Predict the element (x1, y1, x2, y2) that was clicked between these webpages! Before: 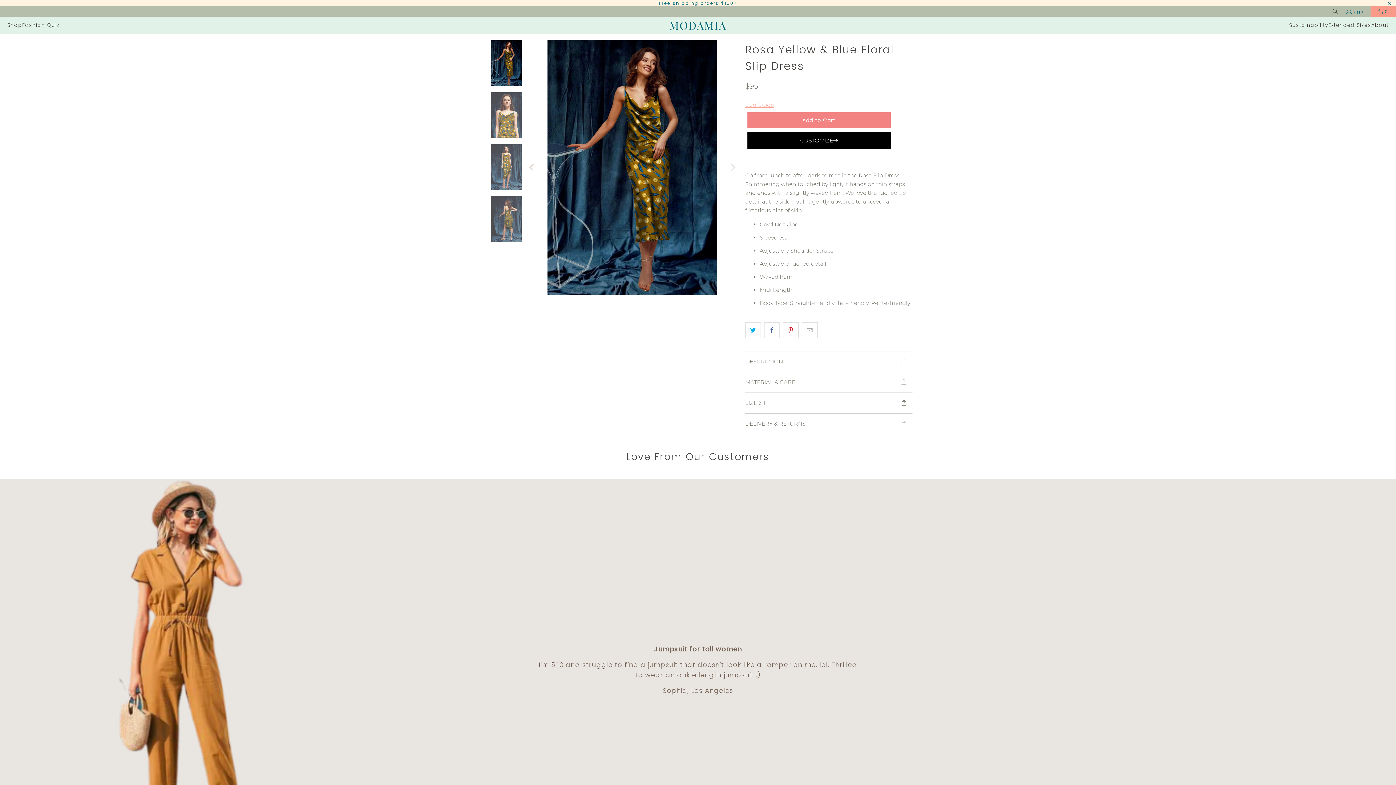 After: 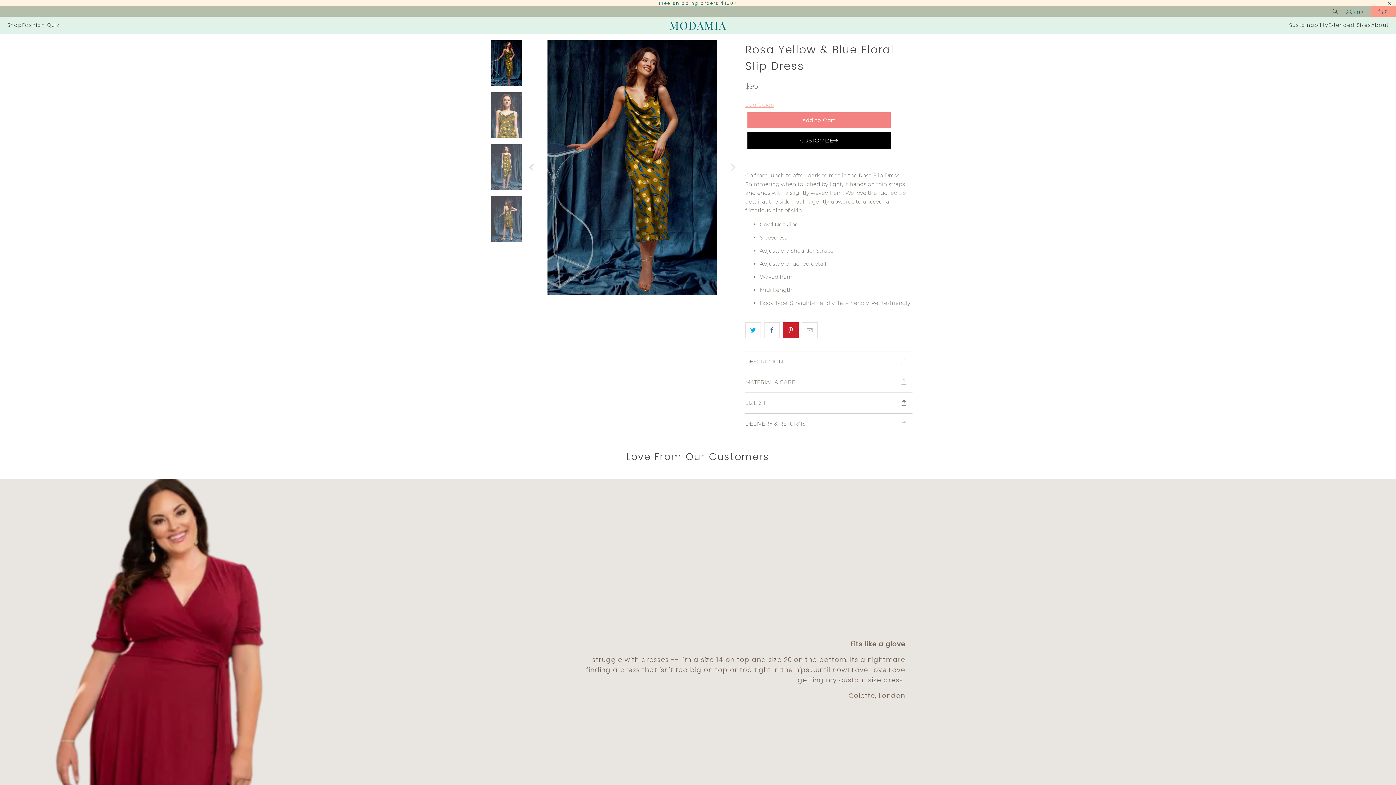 Action: bbox: (783, 322, 798, 338)